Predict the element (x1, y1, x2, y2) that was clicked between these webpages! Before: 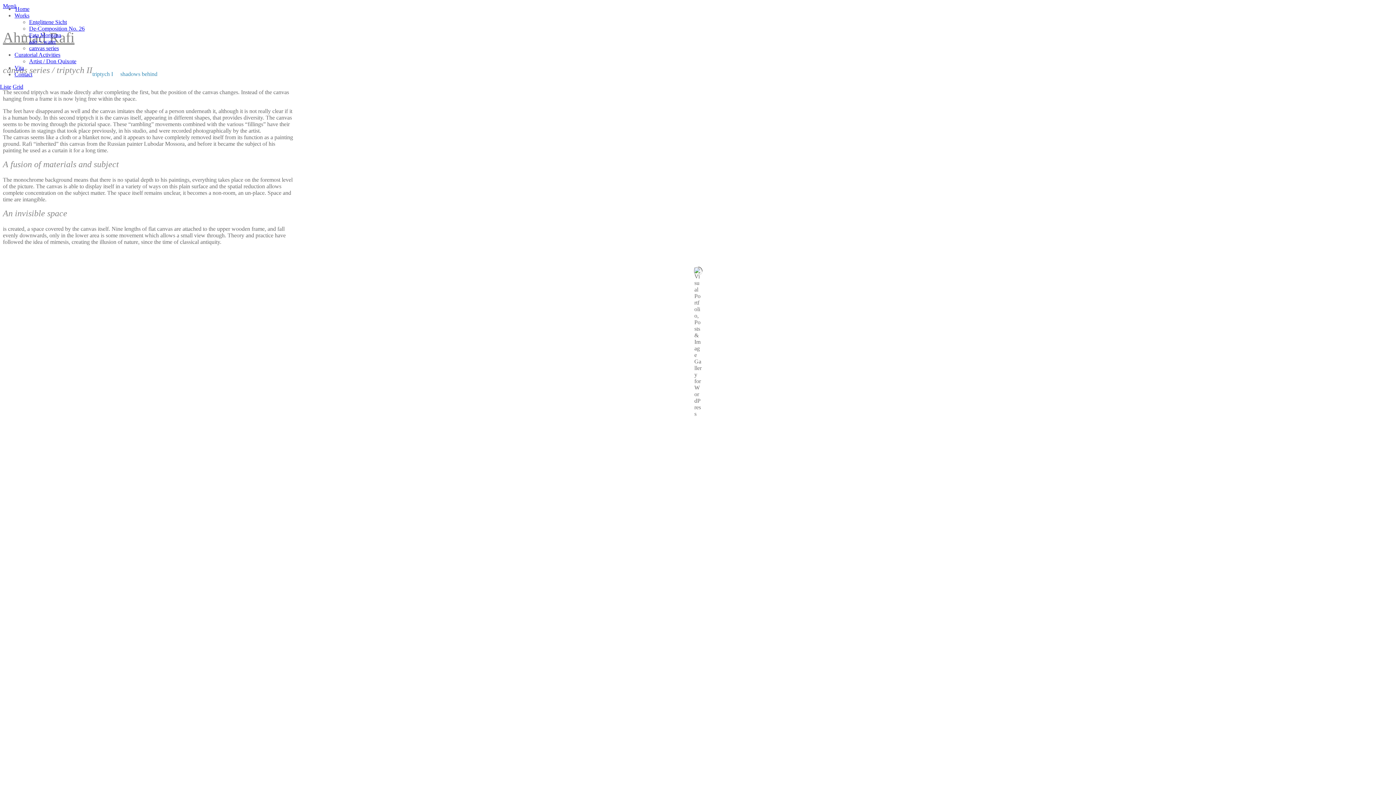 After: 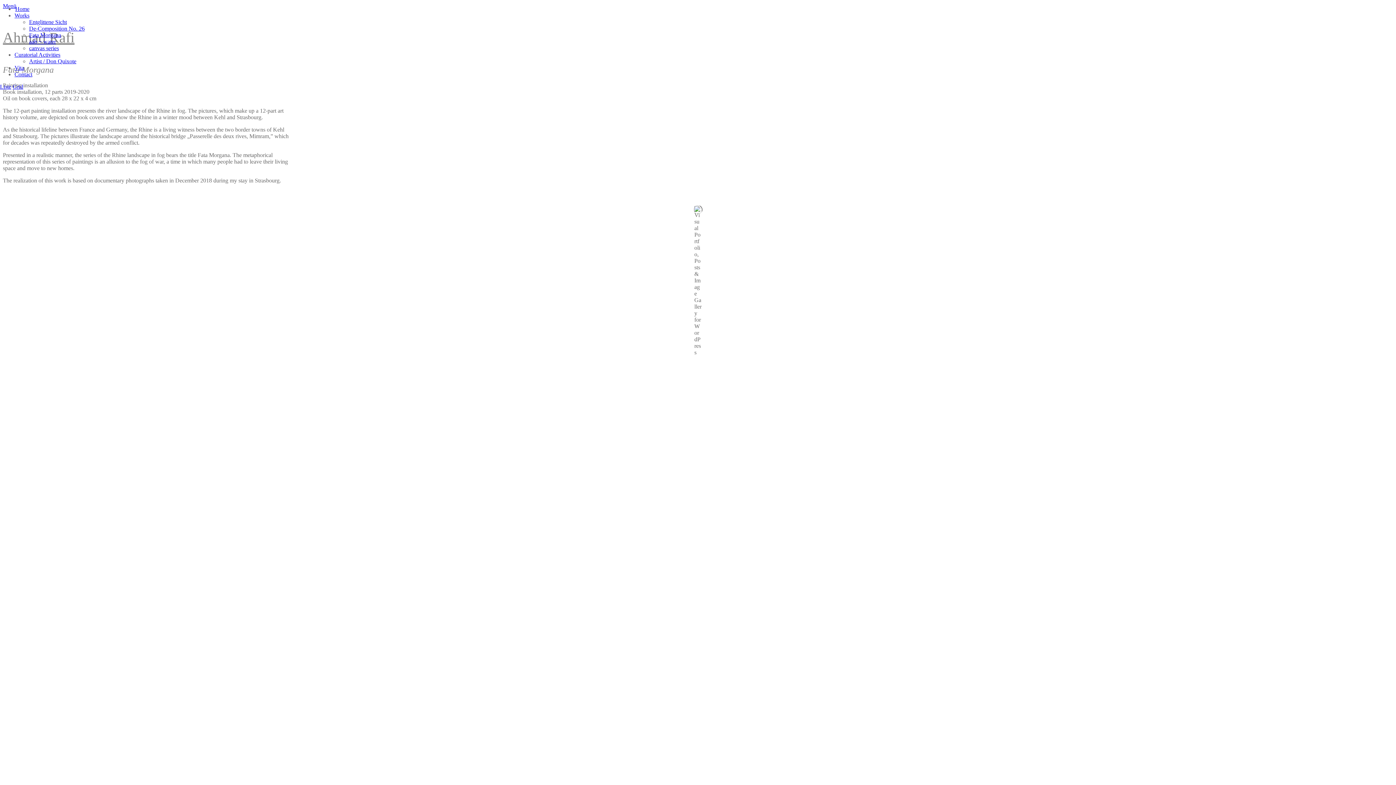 Action: bbox: (29, 32, 61, 38) label: Fata Morgana